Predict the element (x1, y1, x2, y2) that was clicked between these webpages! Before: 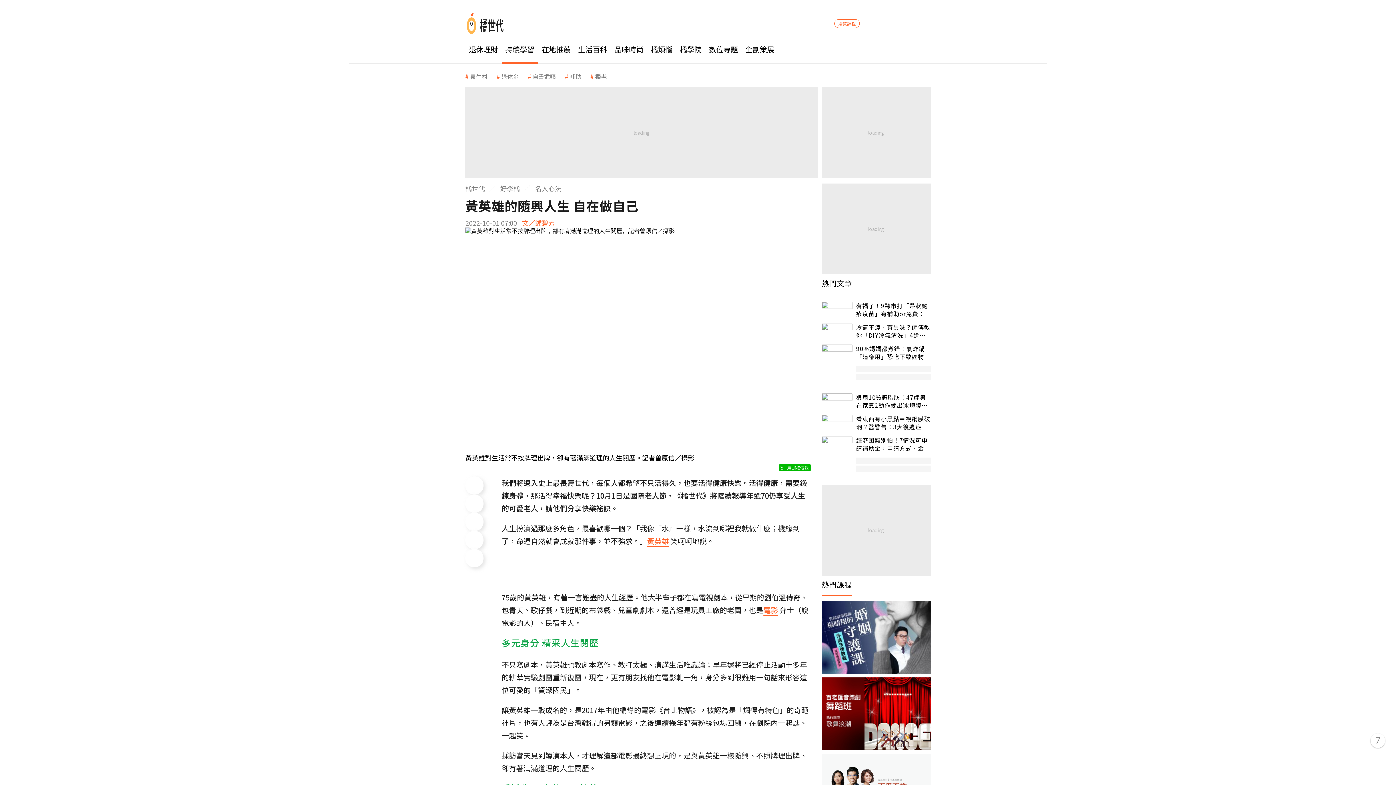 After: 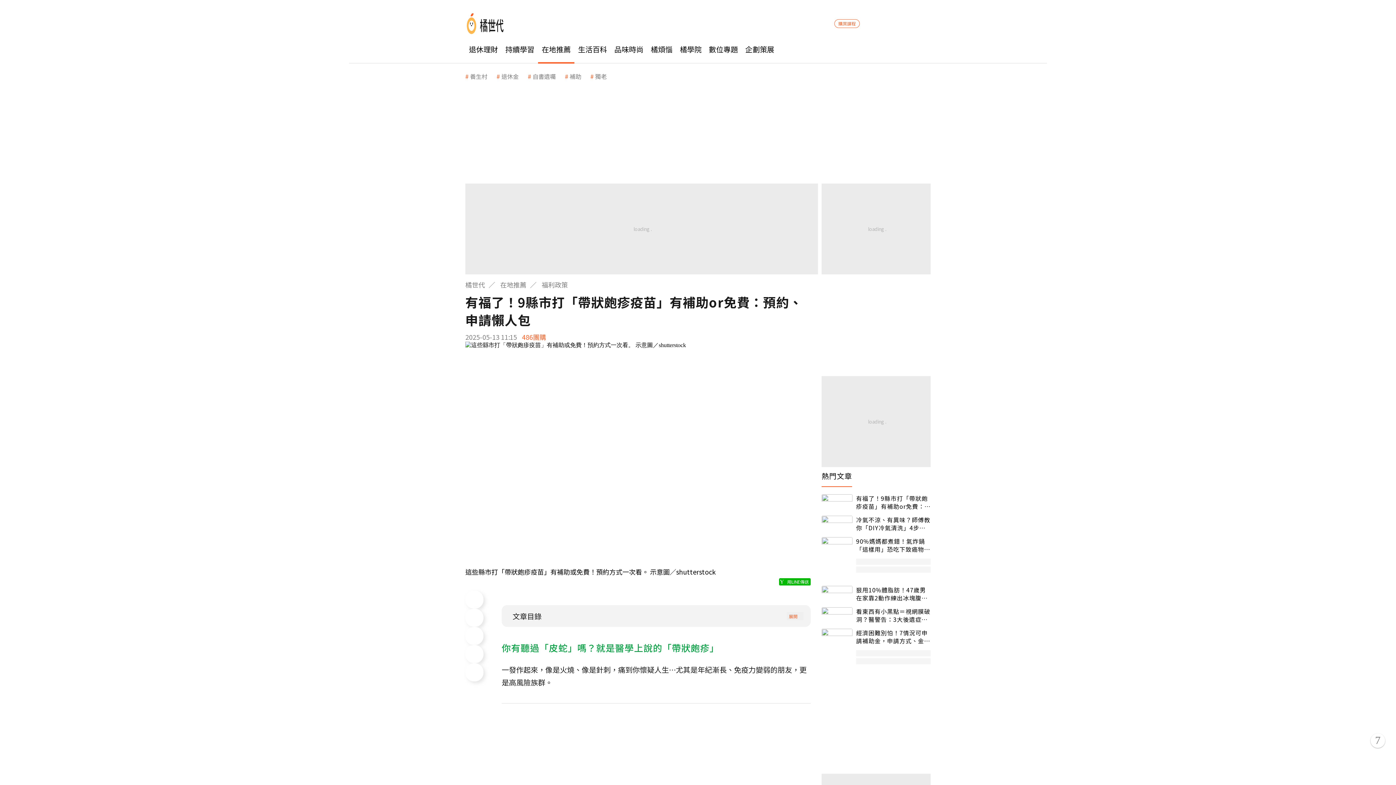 Action: bbox: (856, 301, 930, 317) label: 有福了！9縣市打「帶狀皰疹疫苗」有補助or免費：預約、申請懶人包